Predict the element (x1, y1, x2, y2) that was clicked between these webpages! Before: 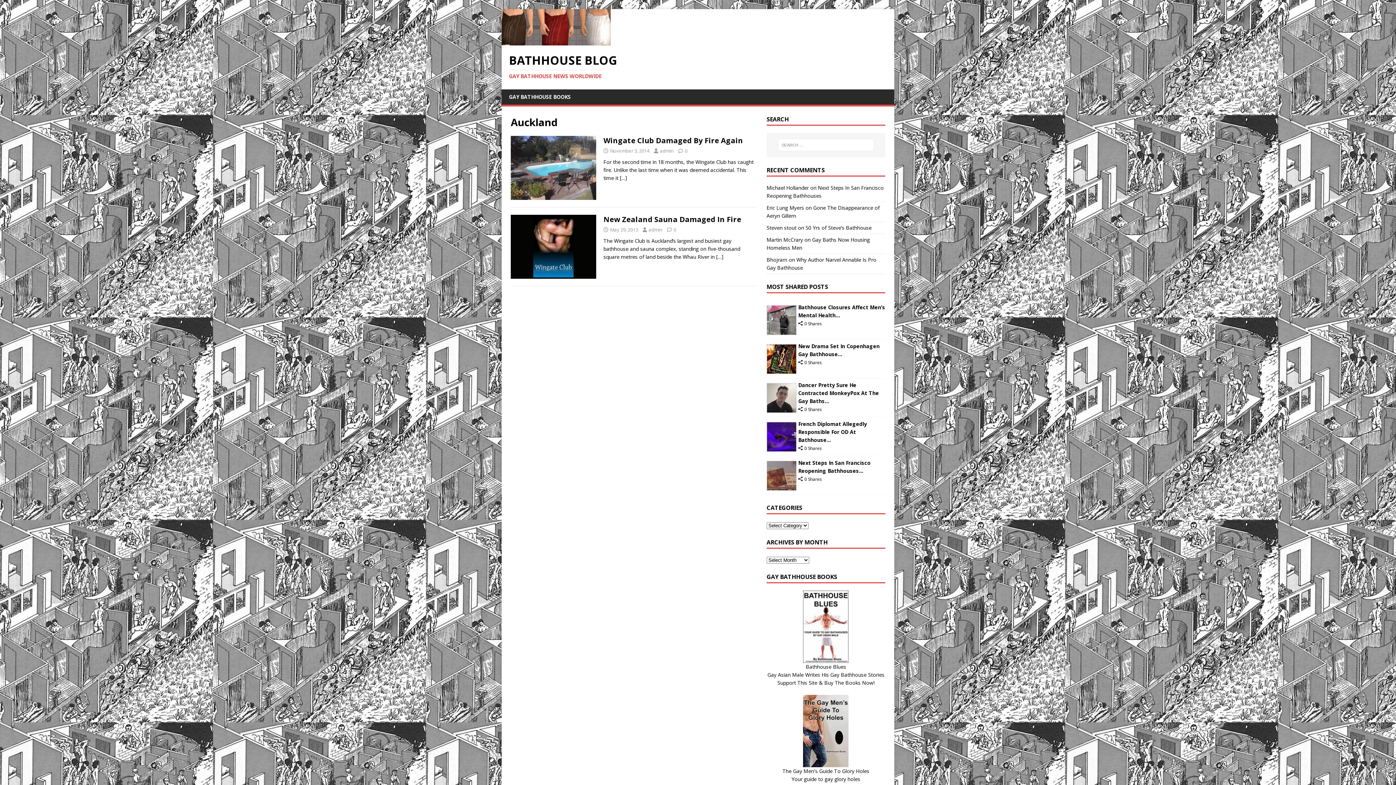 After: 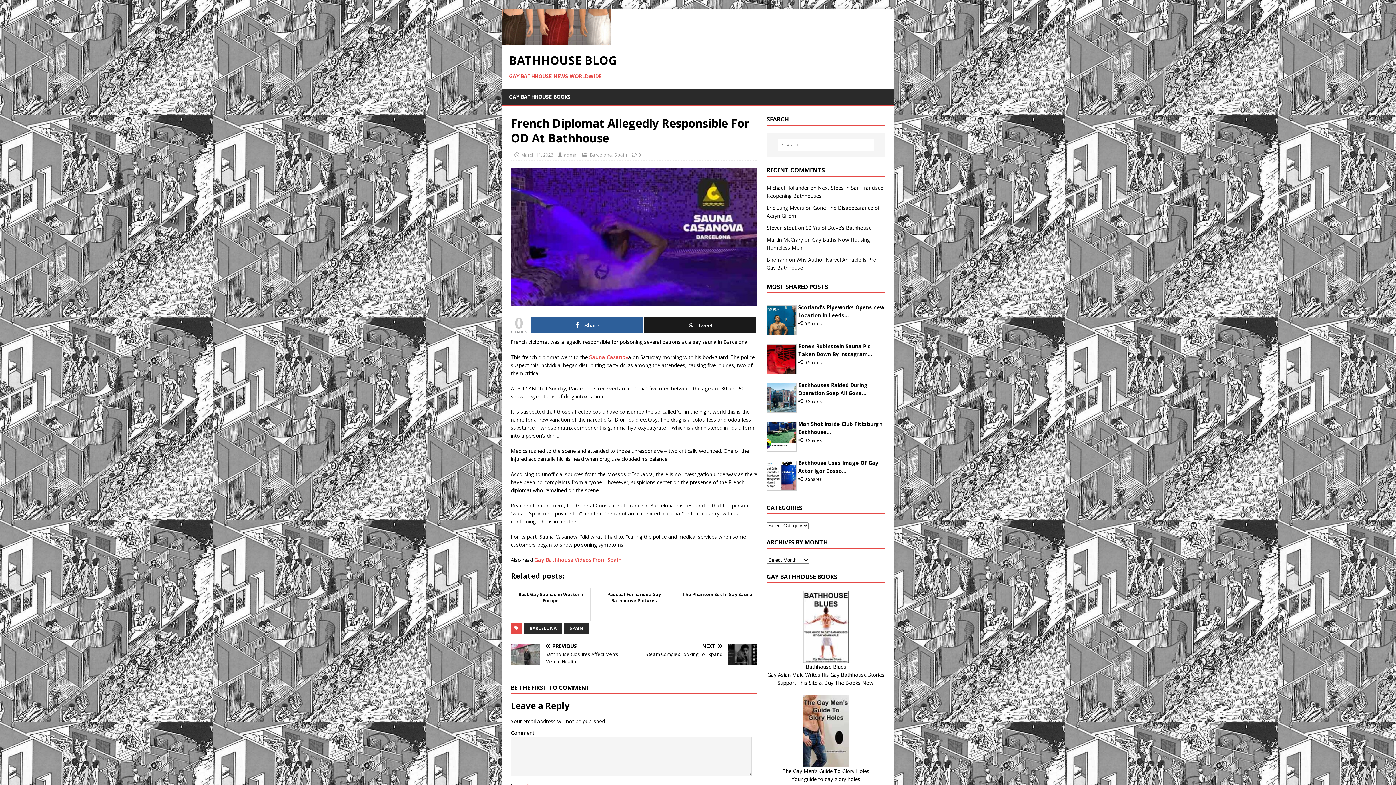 Action: bbox: (798, 420, 867, 443) label: French Diplomat Allegedly Responsible For OD At Bathhouse...